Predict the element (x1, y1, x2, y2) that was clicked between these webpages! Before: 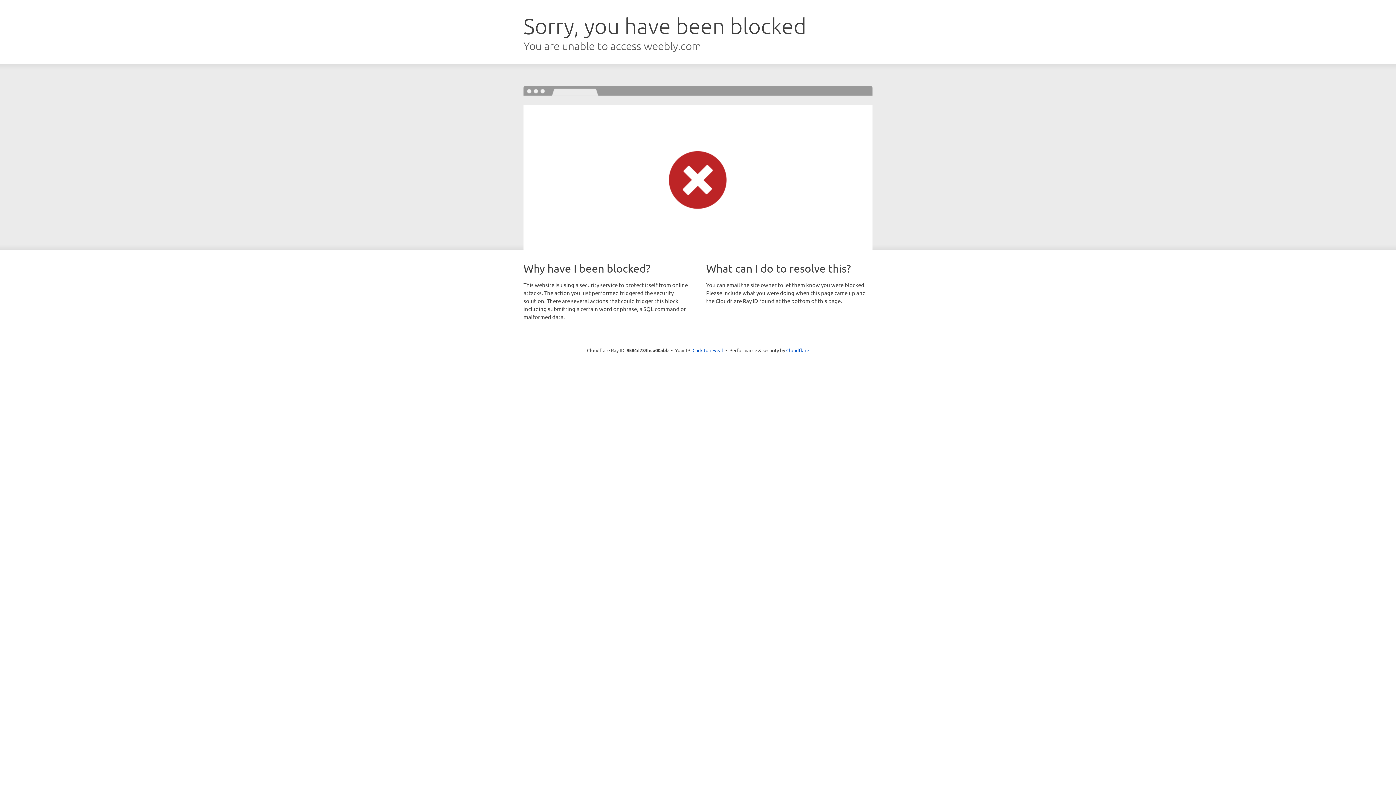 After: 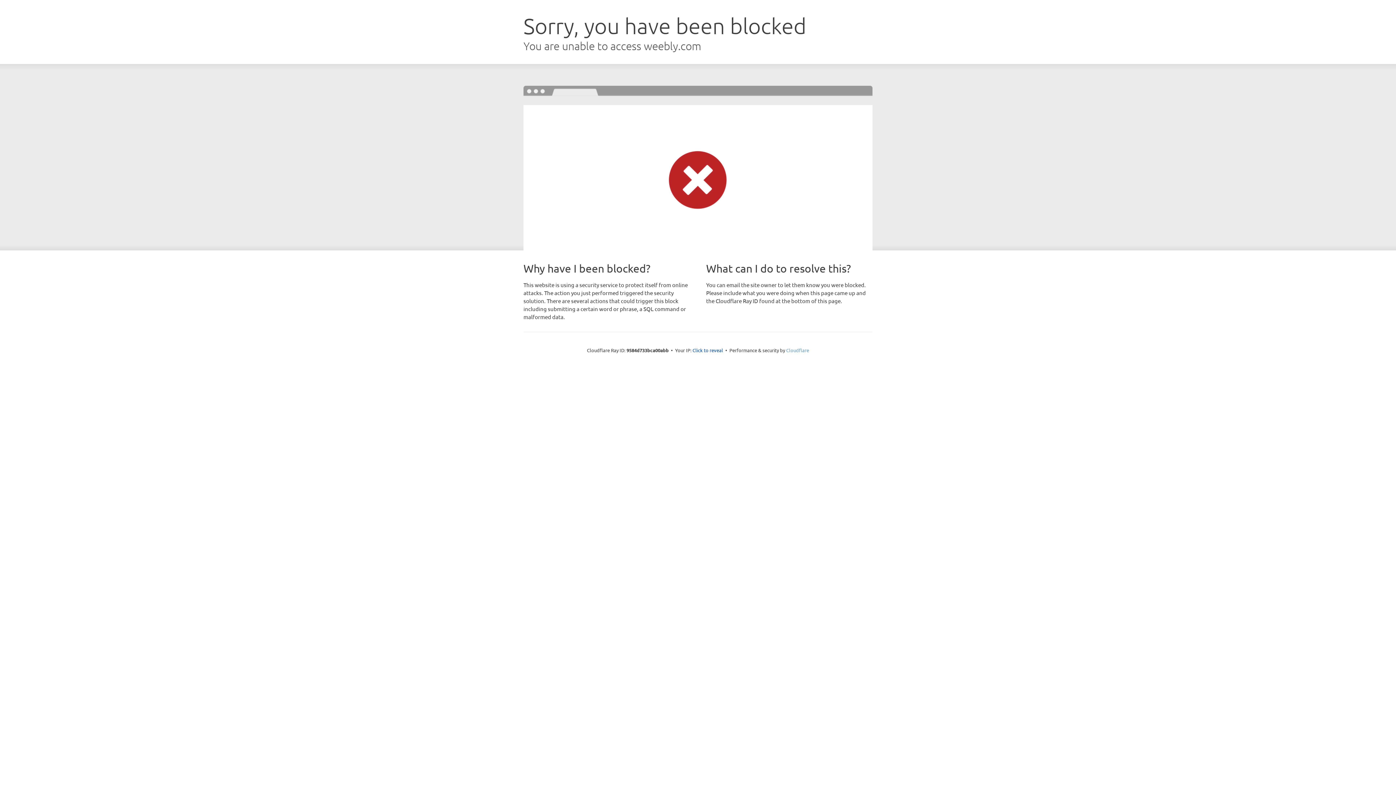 Action: bbox: (786, 347, 809, 353) label: Cloudflare